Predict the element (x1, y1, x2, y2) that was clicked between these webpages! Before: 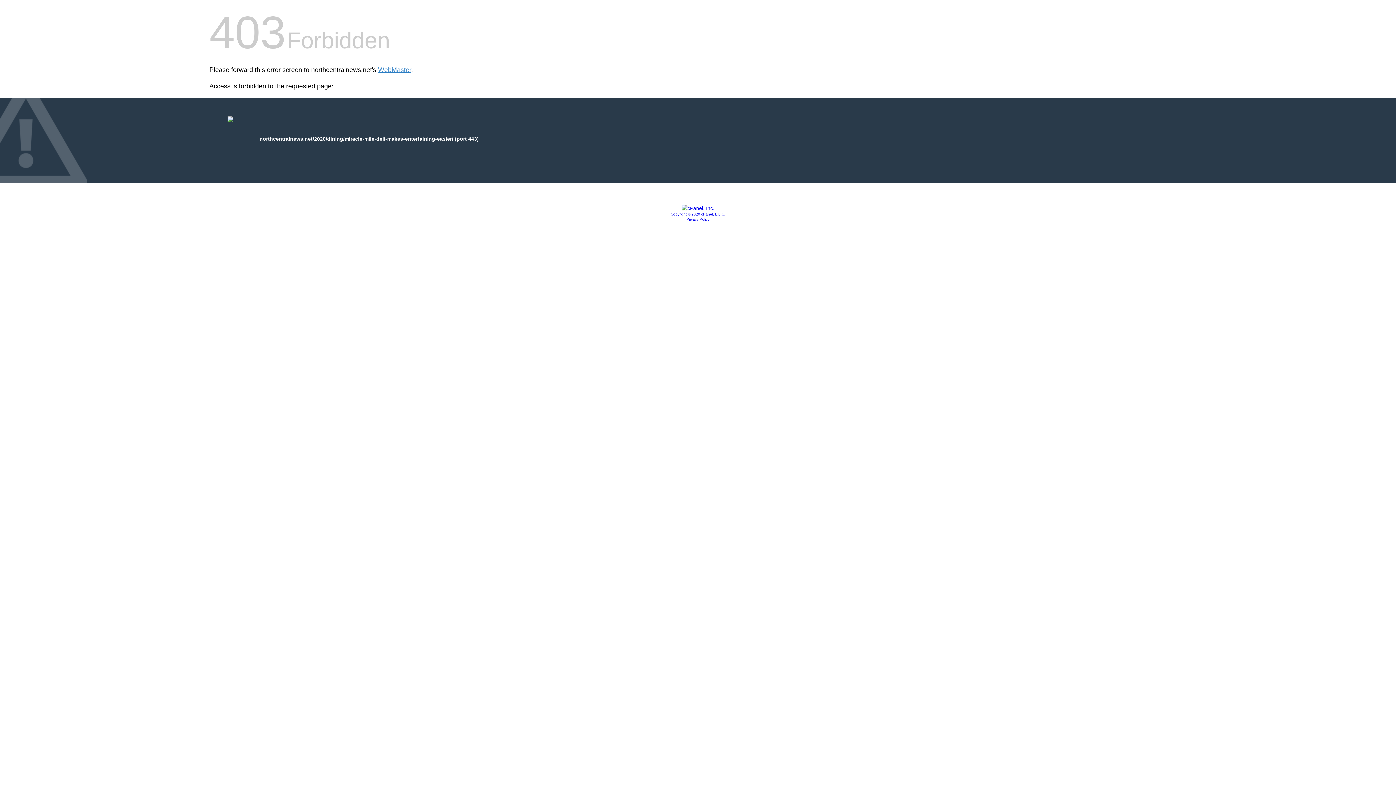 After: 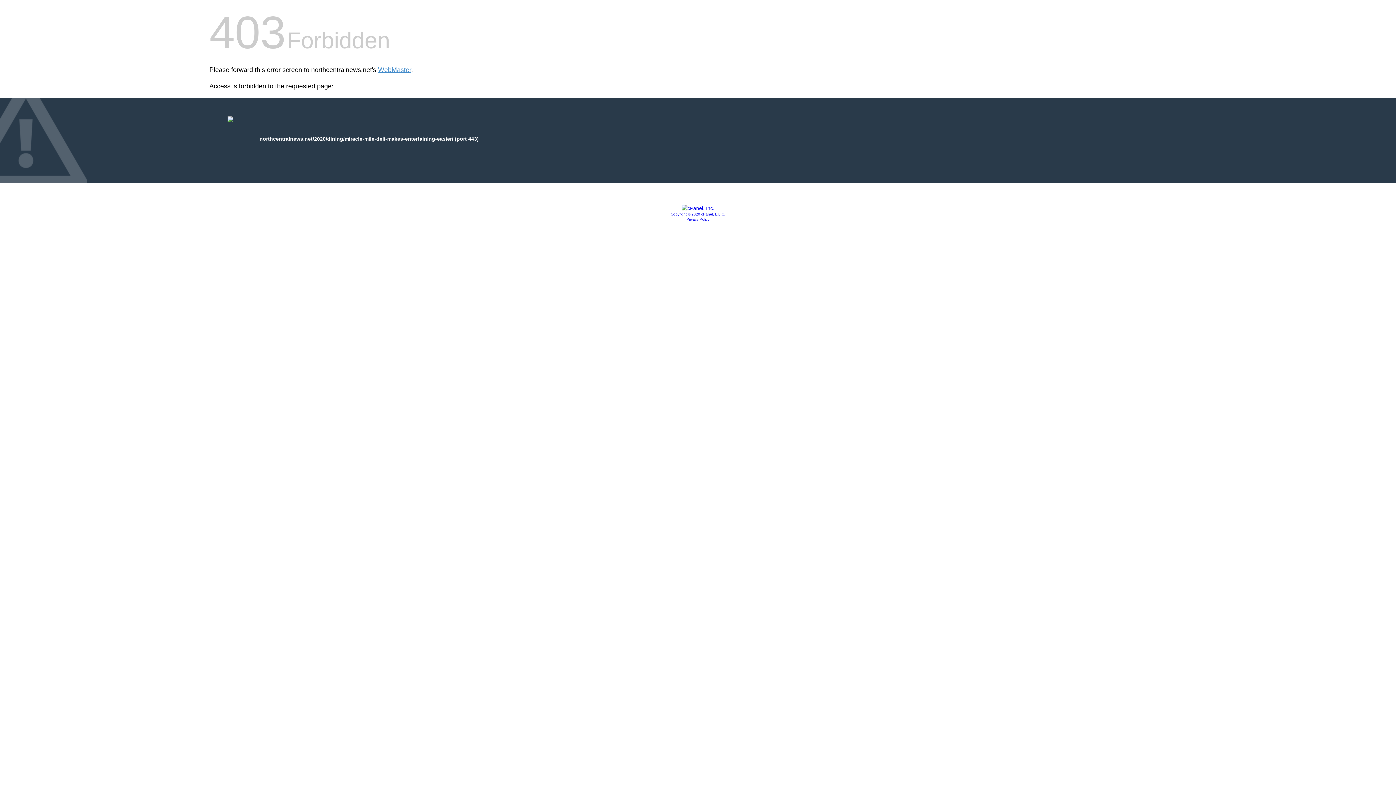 Action: bbox: (670, 212, 725, 216) label: Copyright © 2020 cPanel, L.L.C.